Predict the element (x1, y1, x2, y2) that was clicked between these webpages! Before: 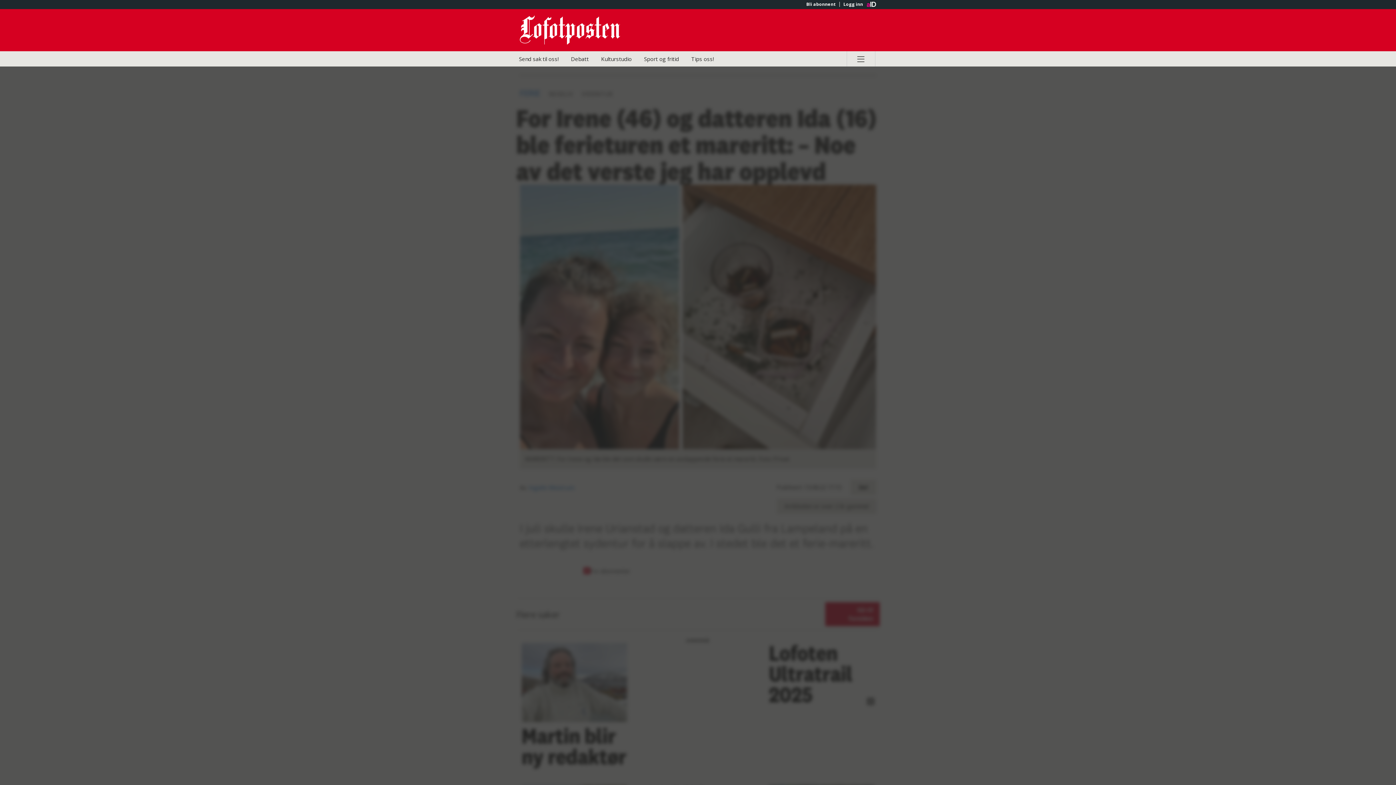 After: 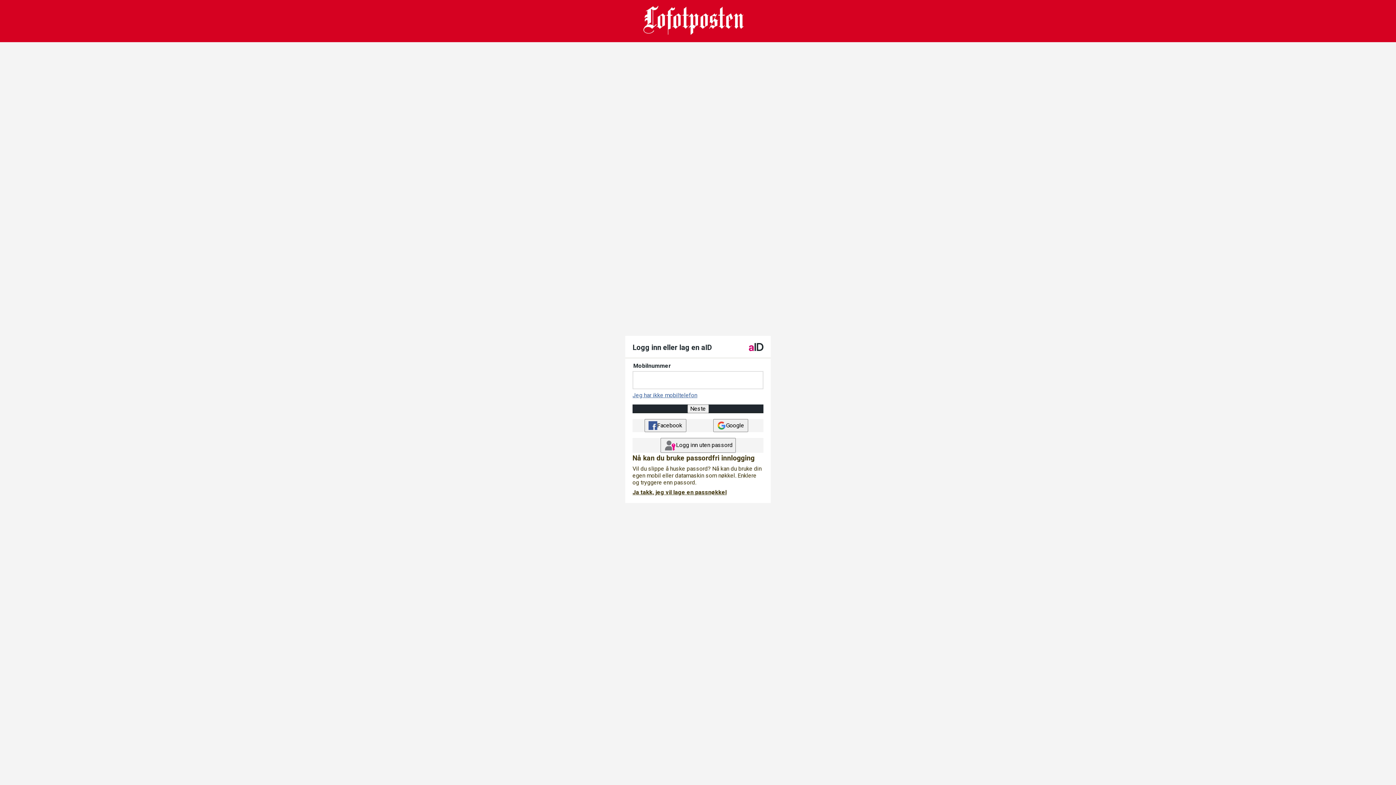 Action: bbox: (839, 1, 866, 6) label: Logg inn